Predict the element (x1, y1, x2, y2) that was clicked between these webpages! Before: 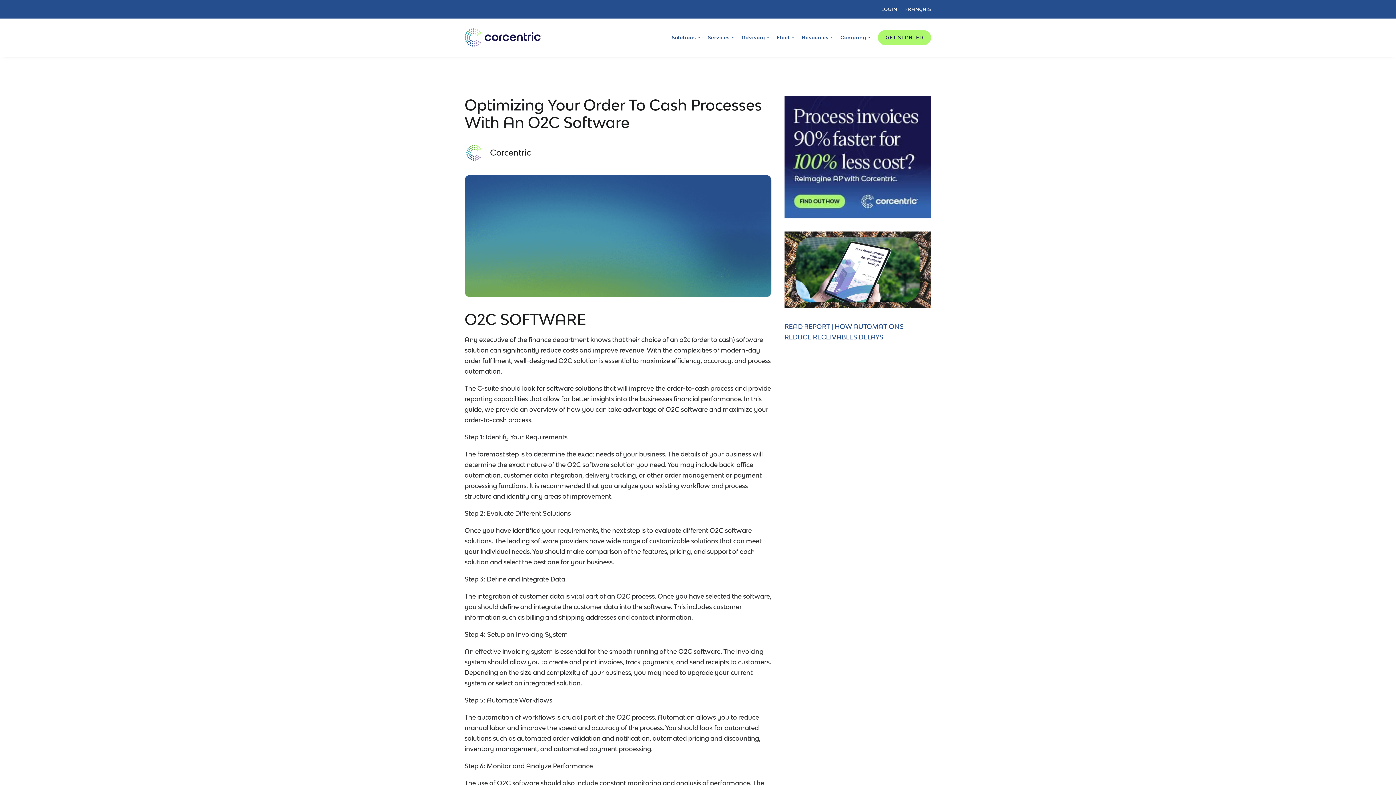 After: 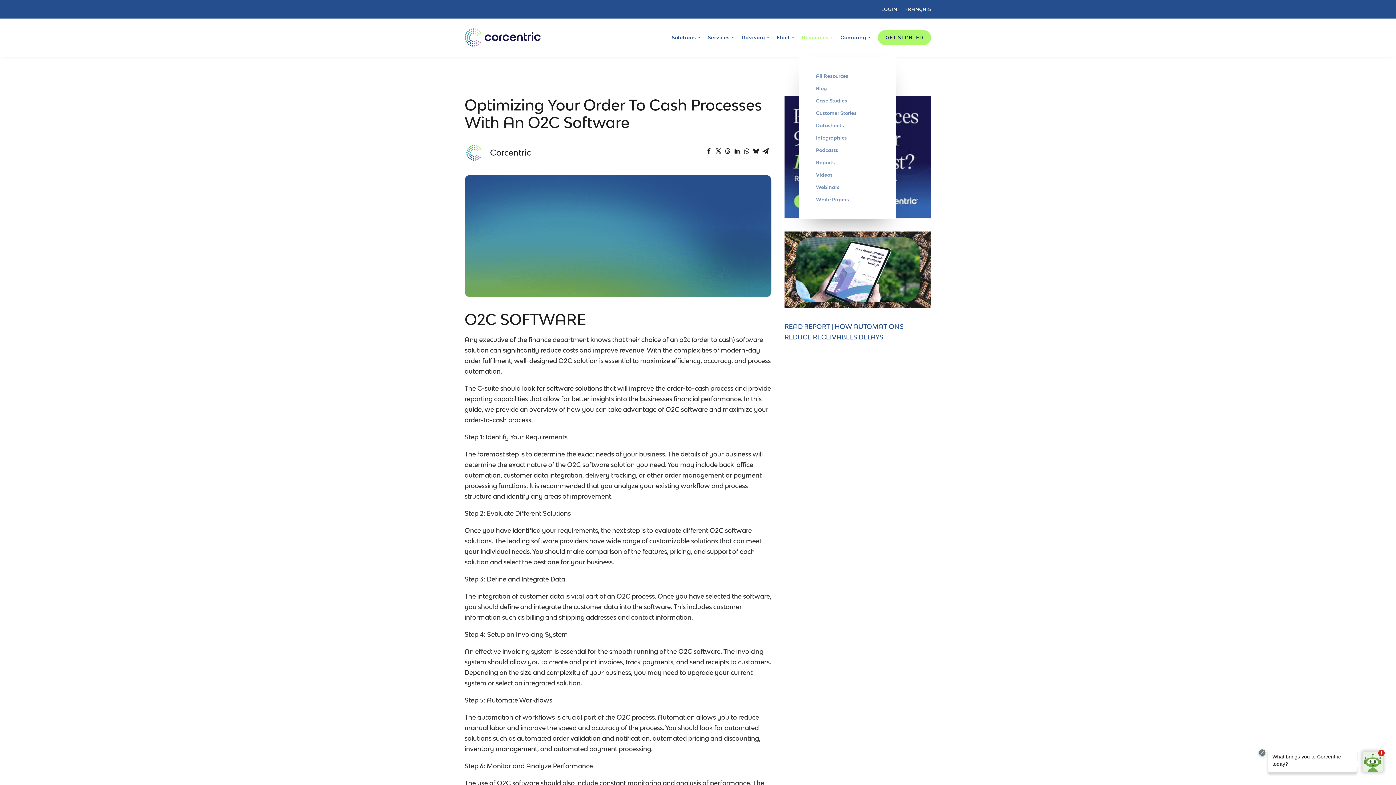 Action: bbox: (799, 18, 836, 56) label: Resources